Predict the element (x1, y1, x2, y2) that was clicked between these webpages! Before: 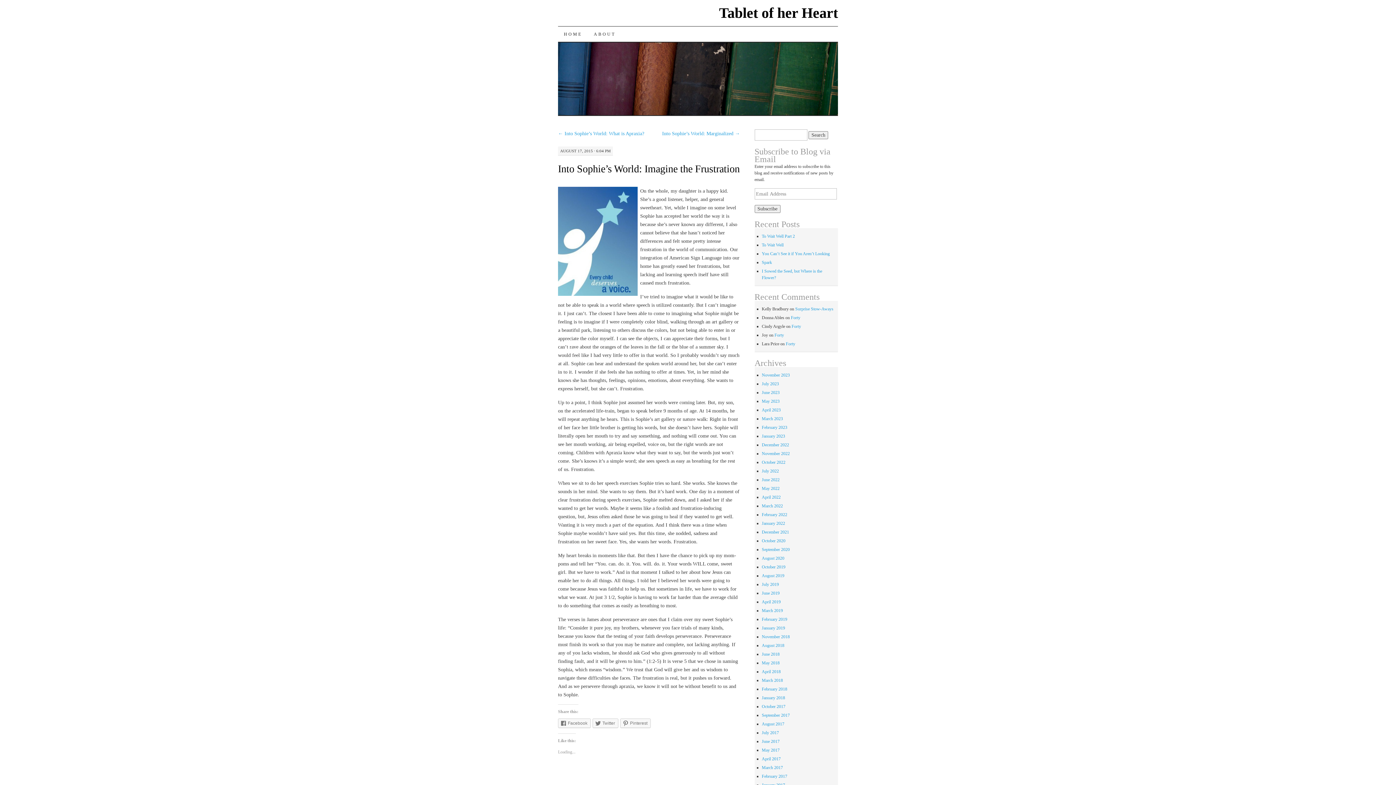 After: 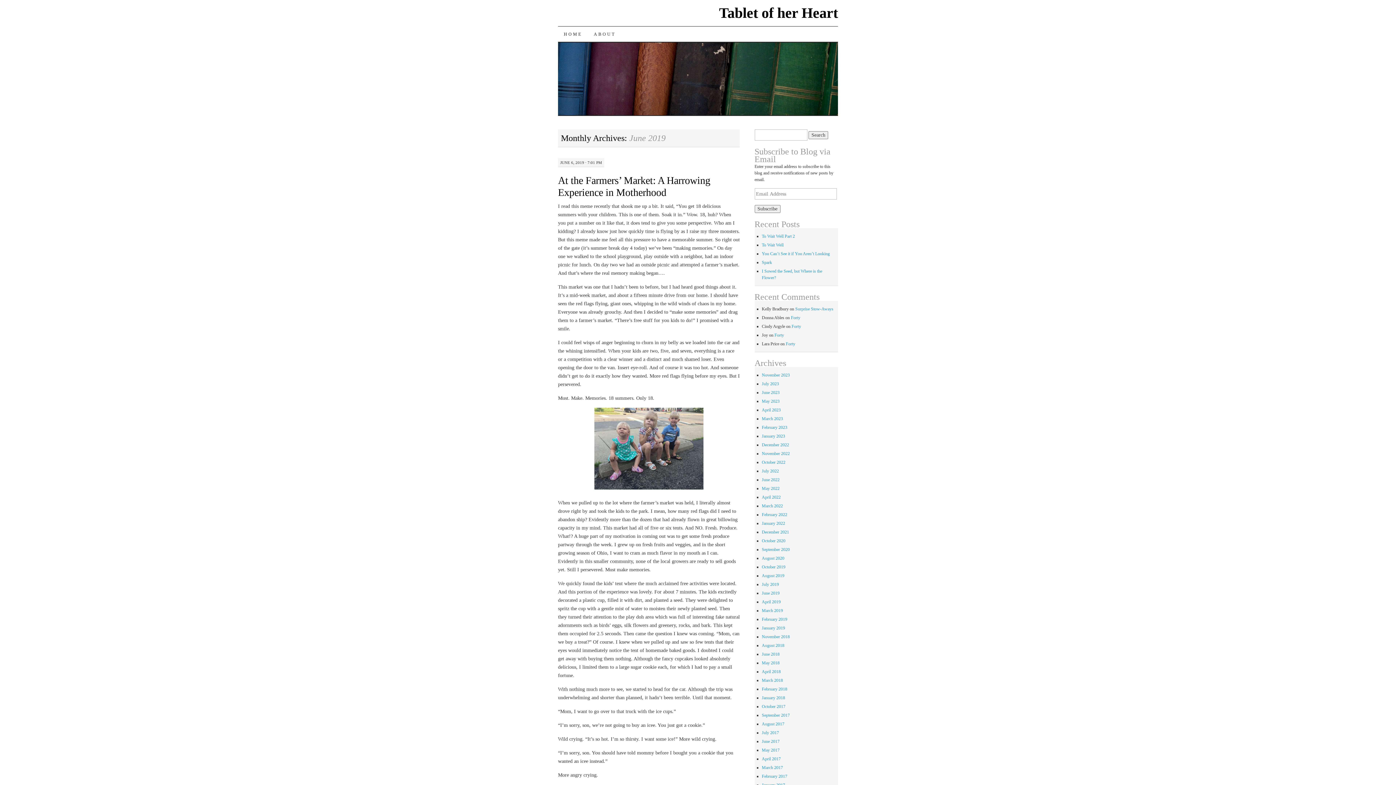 Action: label: June 2019 bbox: (762, 591, 779, 596)